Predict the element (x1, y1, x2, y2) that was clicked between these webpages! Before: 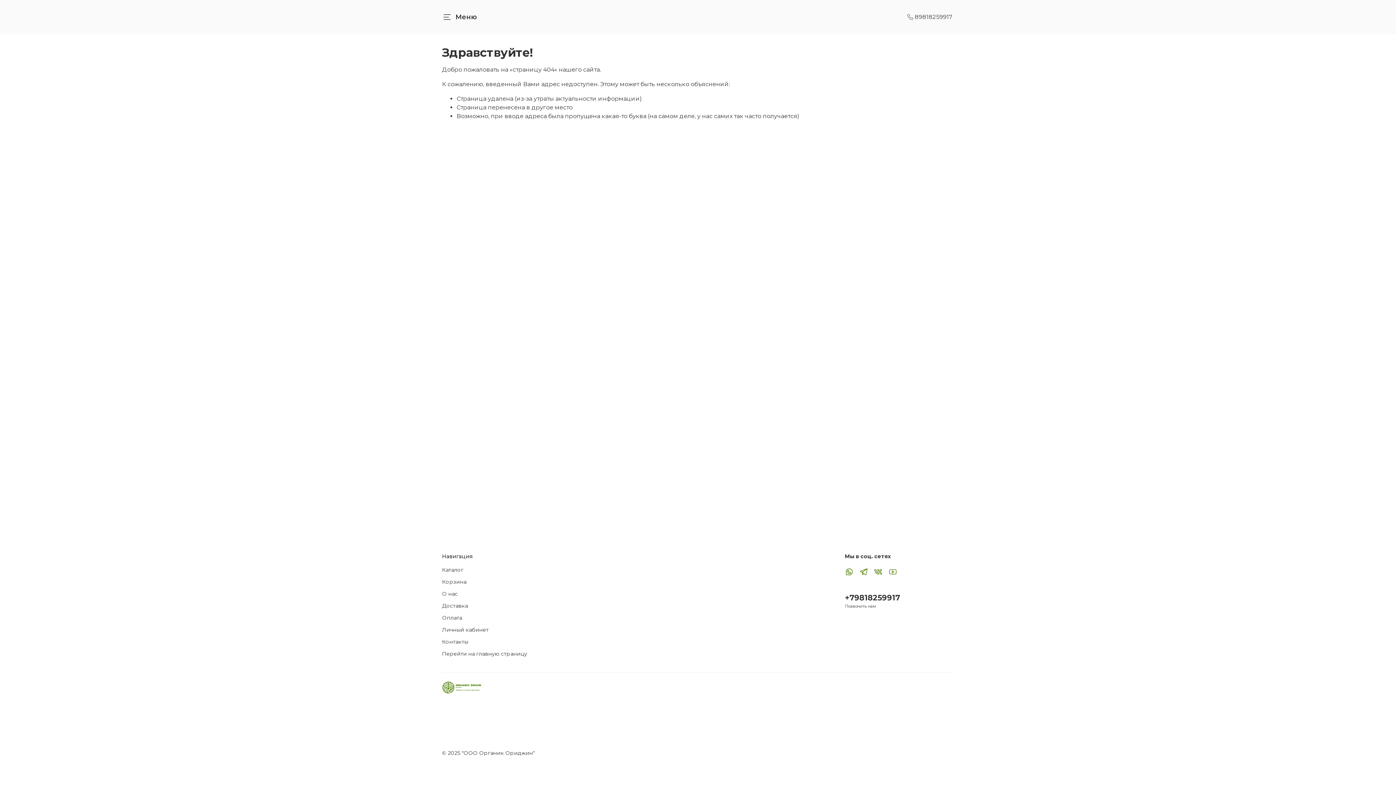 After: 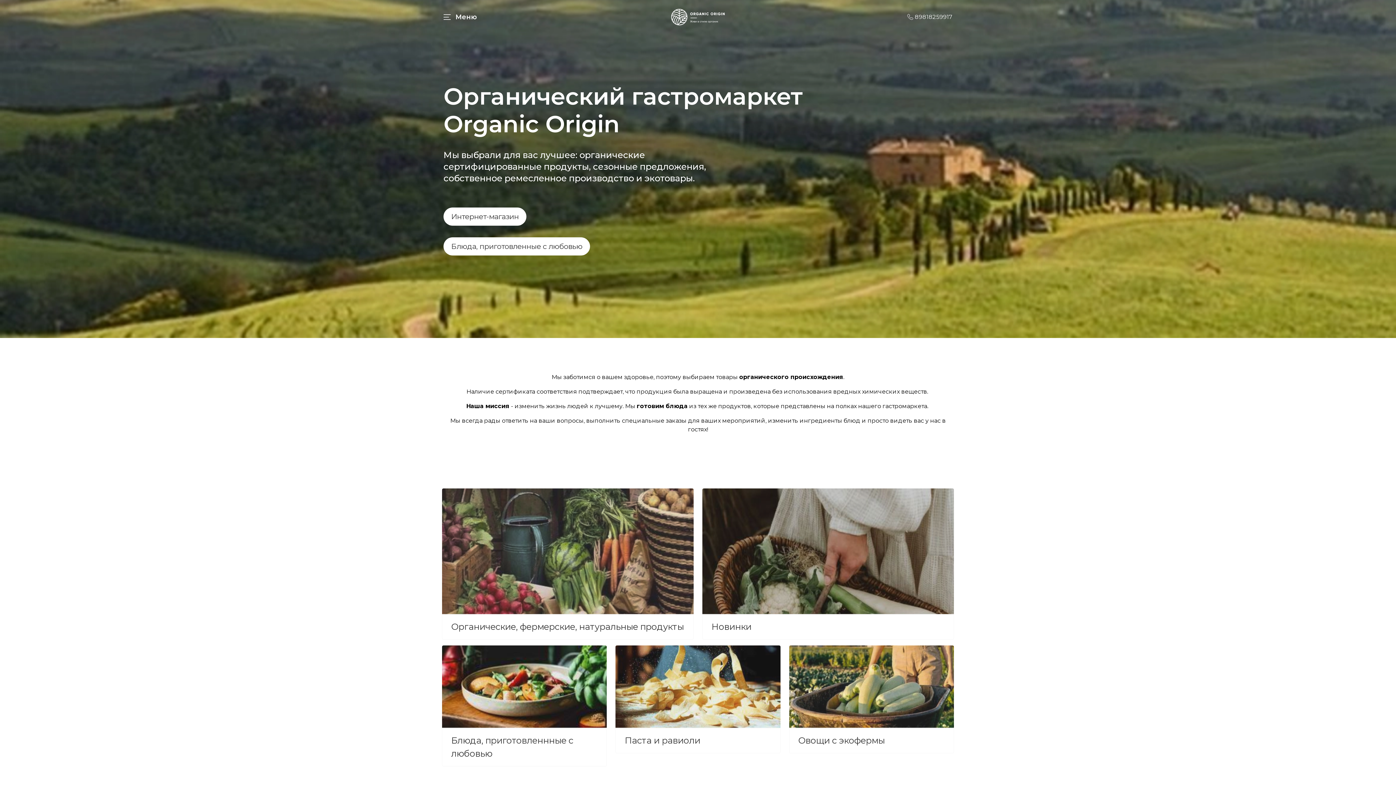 Action: bbox: (442, 681, 485, 694)